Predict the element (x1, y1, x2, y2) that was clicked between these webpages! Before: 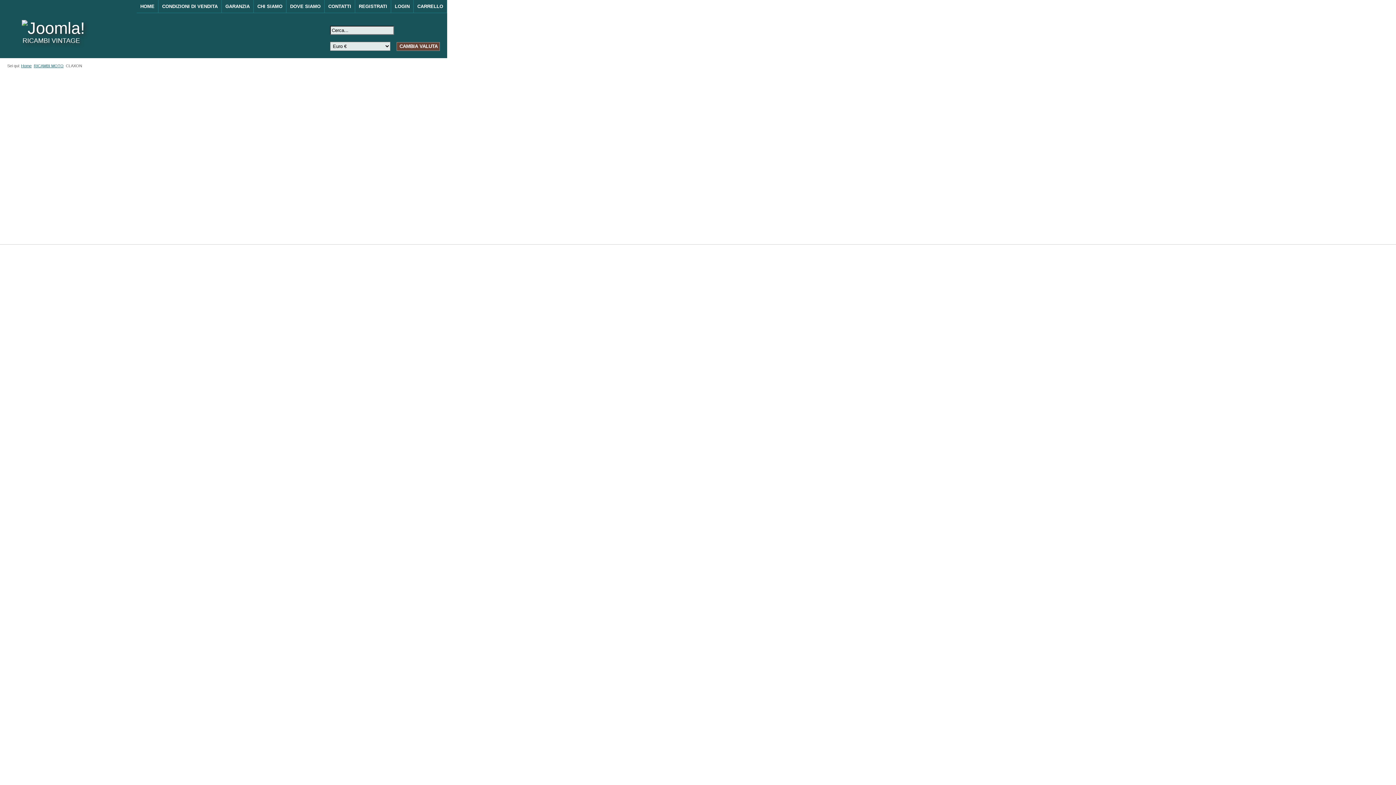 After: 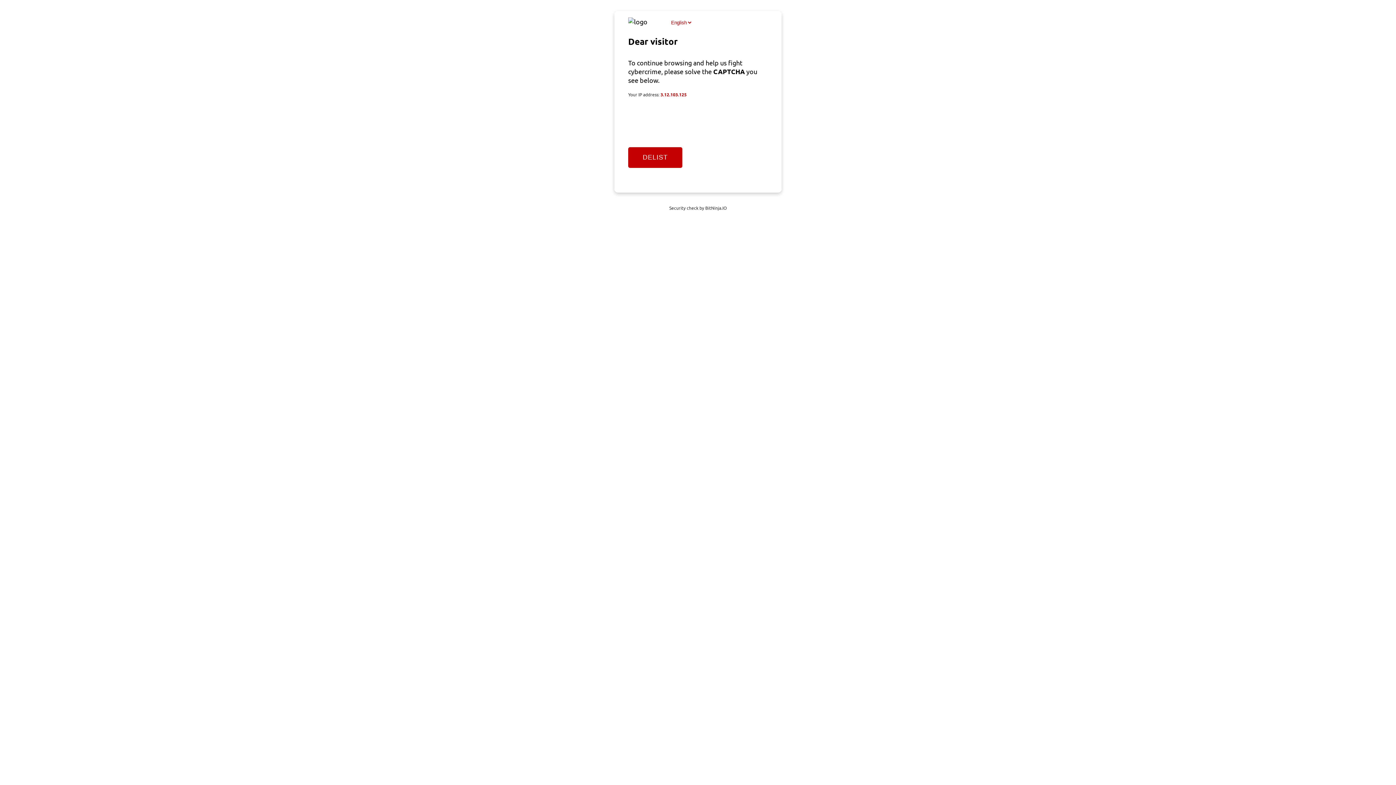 Action: bbox: (33, 63, 63, 68) label: RICAMBI MOTO